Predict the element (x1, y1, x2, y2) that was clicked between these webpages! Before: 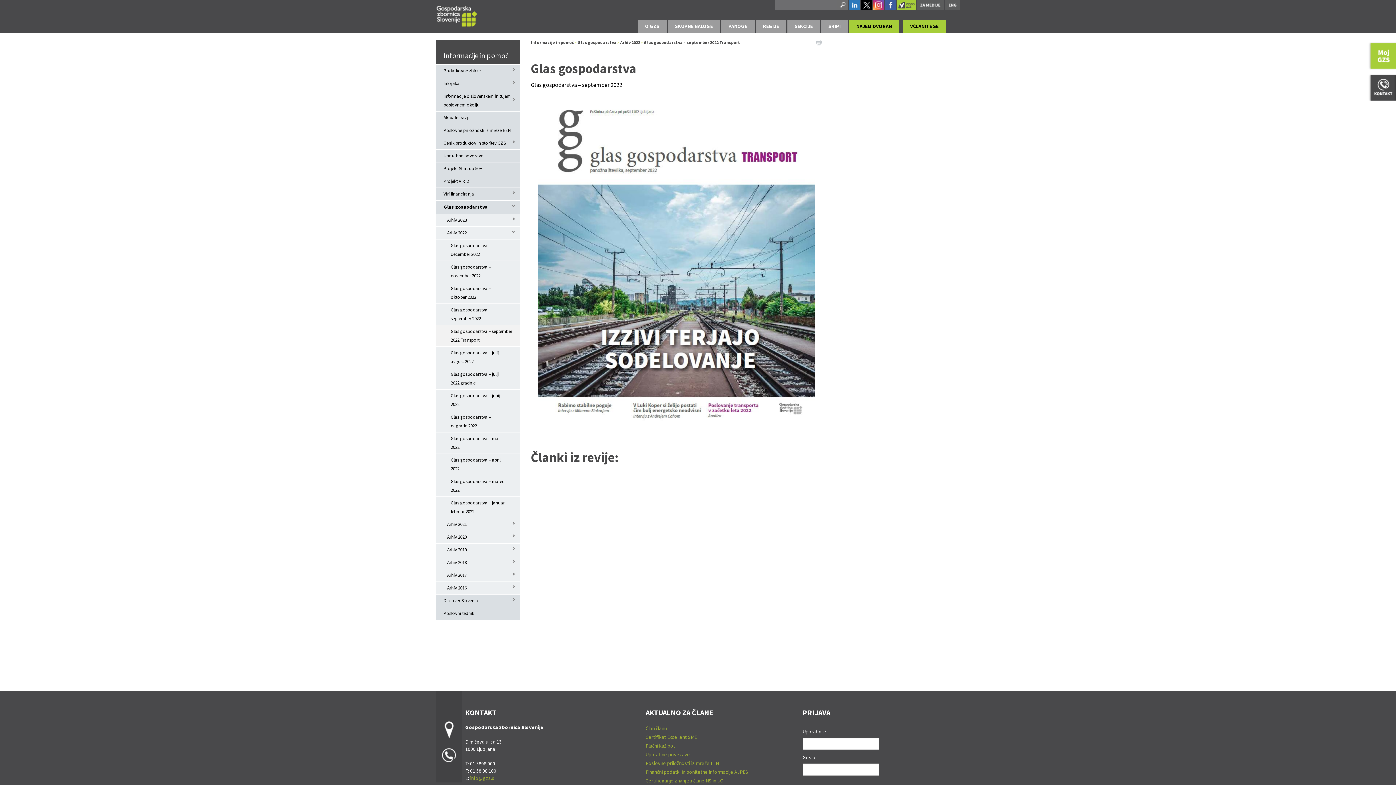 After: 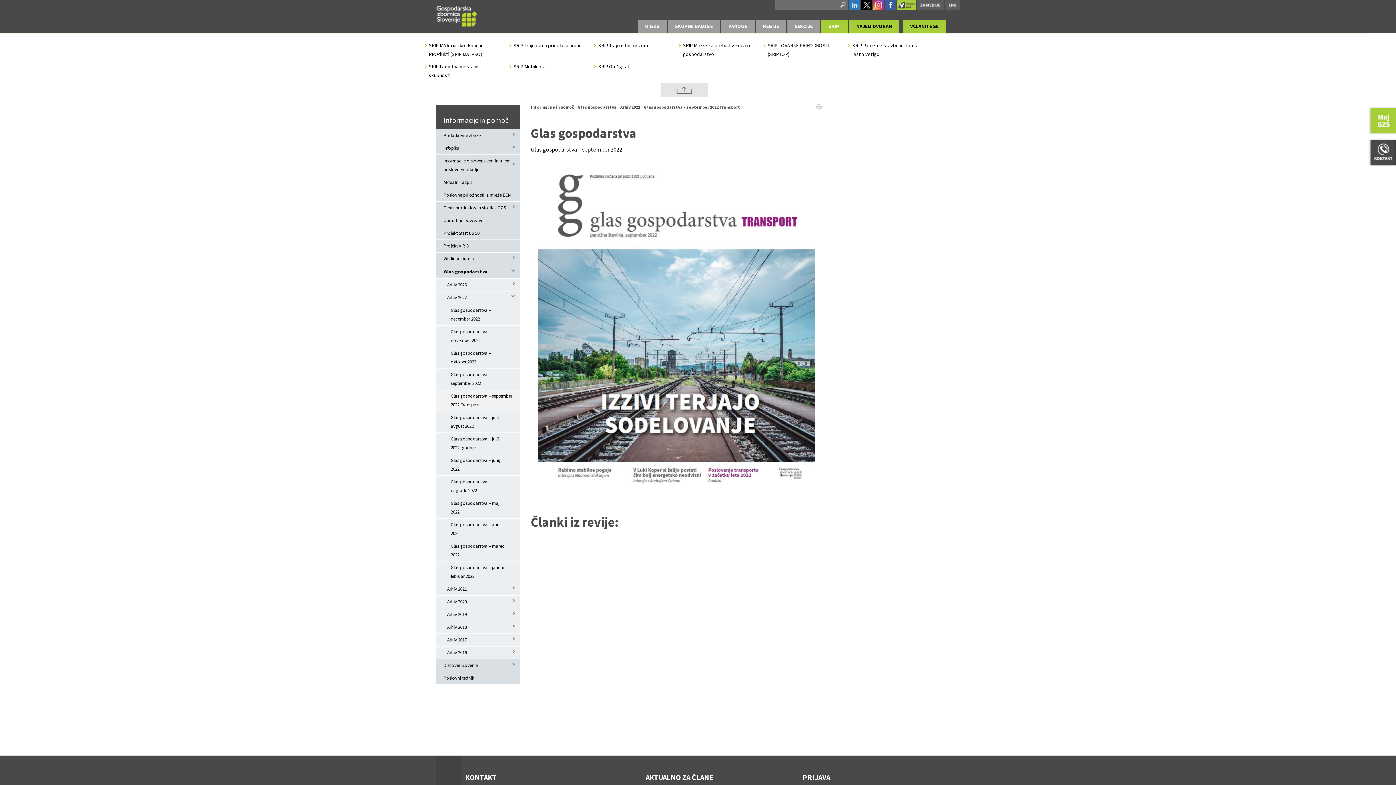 Action: bbox: (821, 20, 848, 32) label: SRIPI